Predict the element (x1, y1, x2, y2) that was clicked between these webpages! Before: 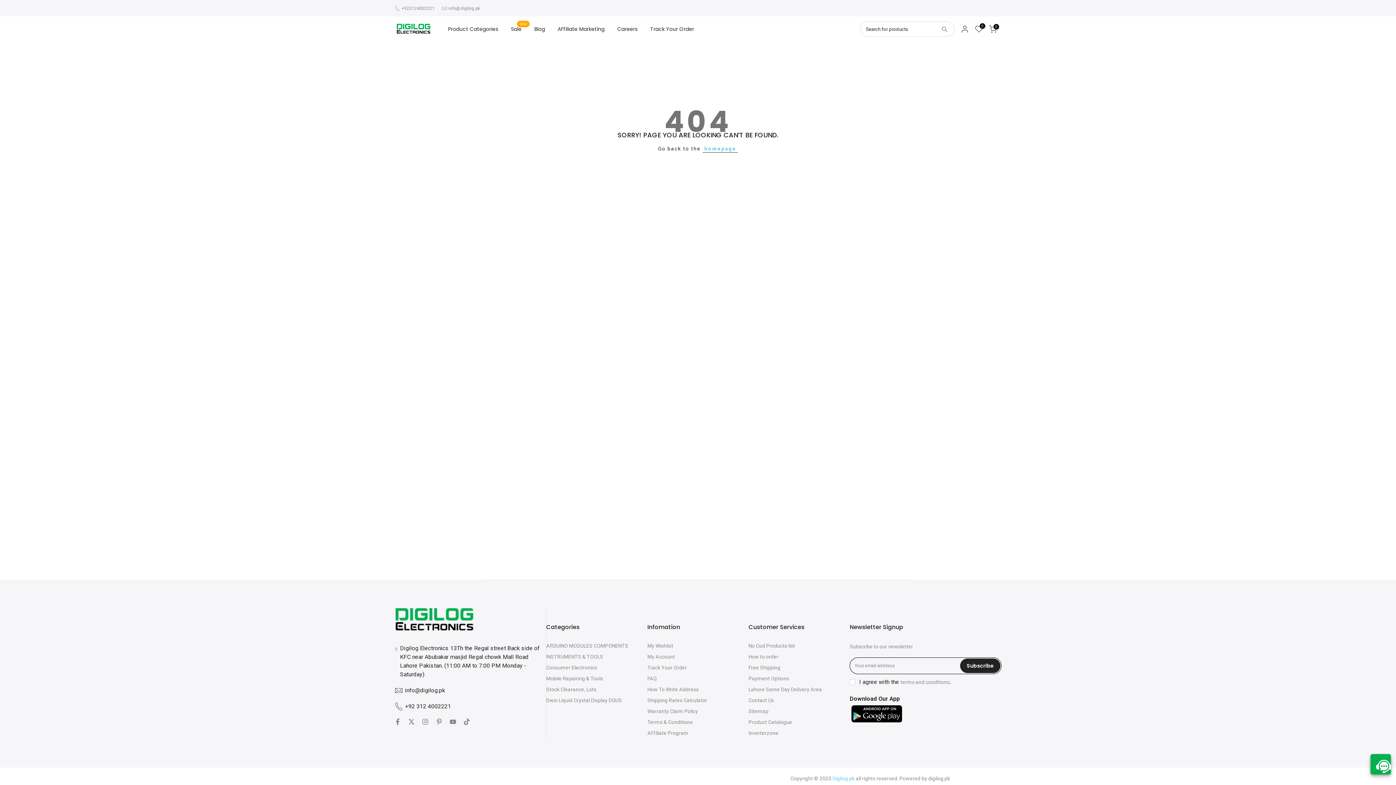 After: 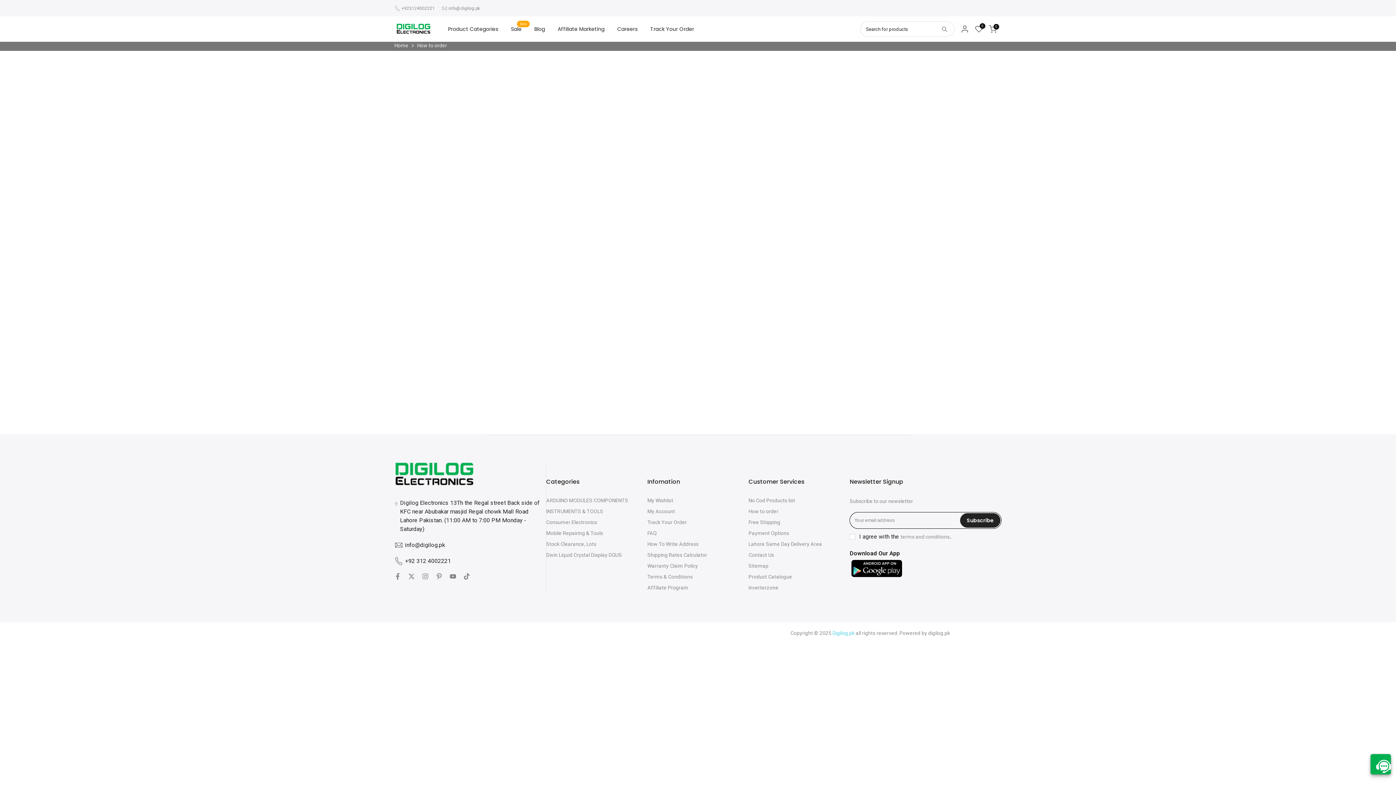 Action: bbox: (748, 653, 778, 660) label: How to order